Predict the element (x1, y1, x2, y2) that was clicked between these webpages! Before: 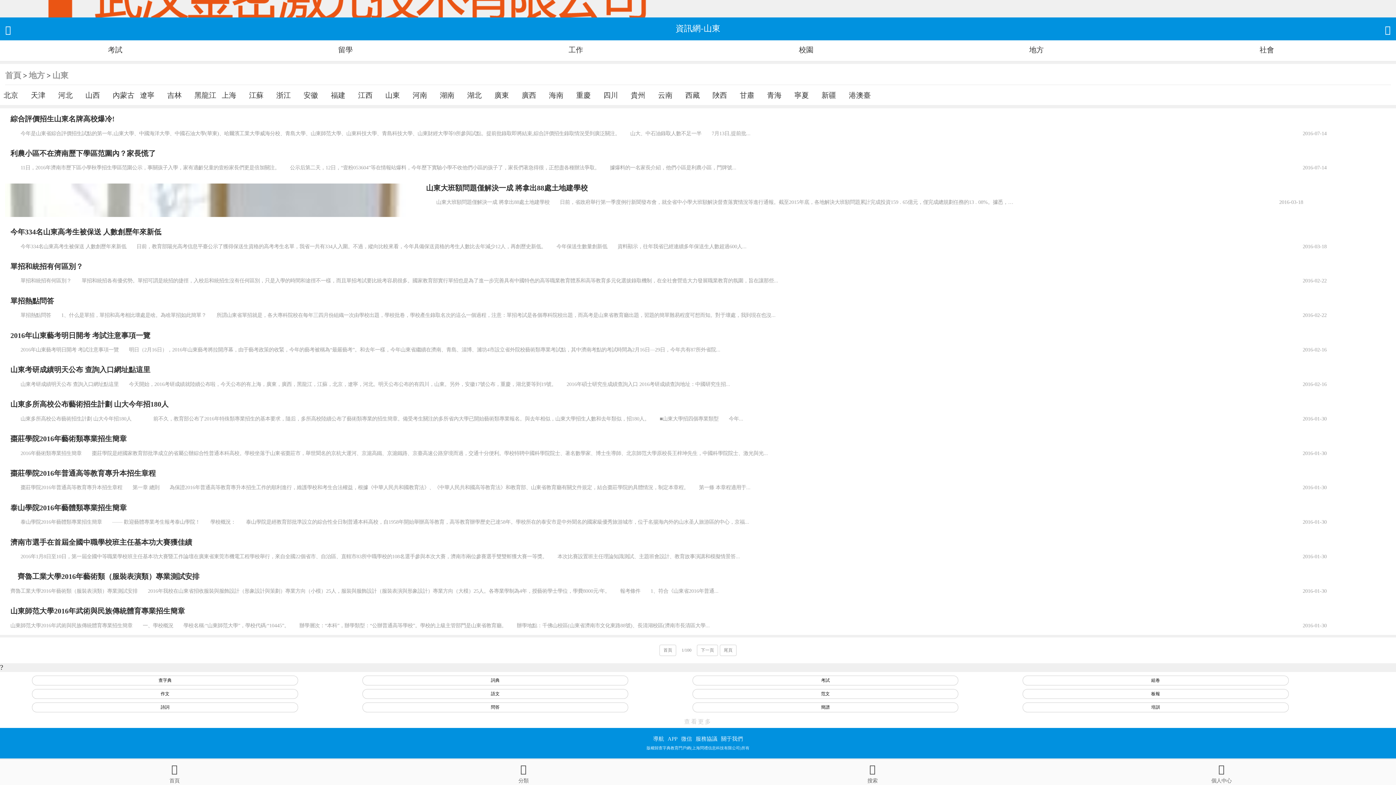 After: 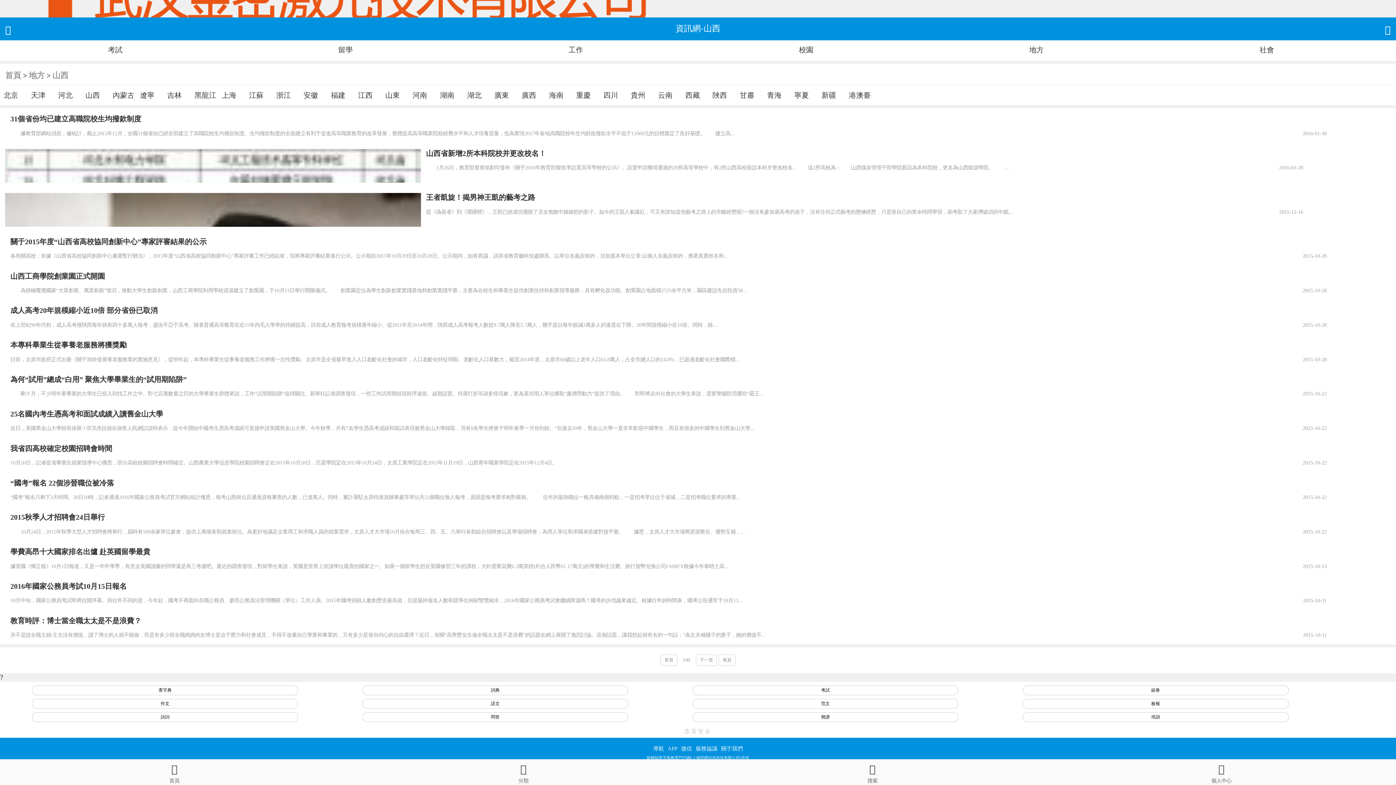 Action: label: 山西 bbox: (85, 91, 100, 99)